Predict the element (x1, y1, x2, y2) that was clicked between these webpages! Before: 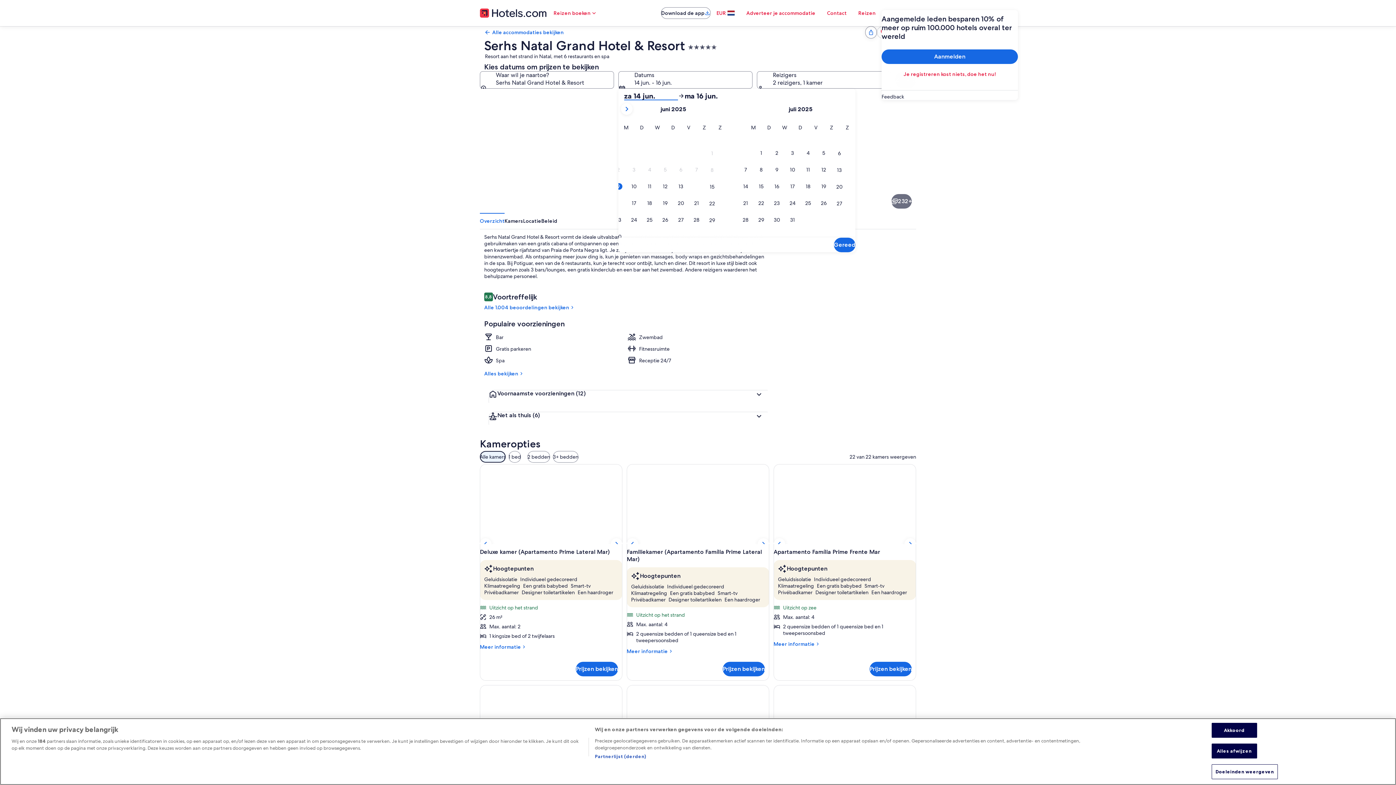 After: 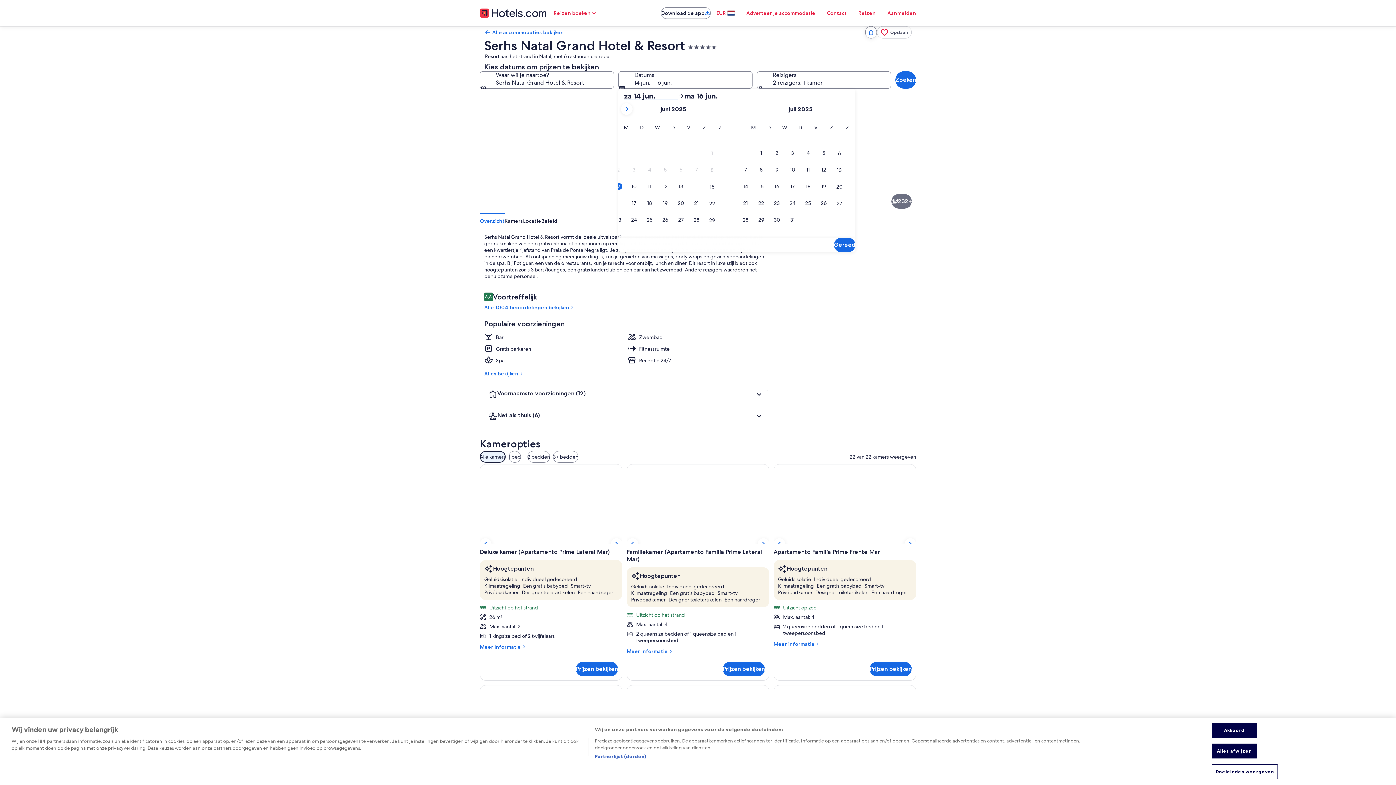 Action: label: za 14 jun. bbox: (624, 91, 678, 100)